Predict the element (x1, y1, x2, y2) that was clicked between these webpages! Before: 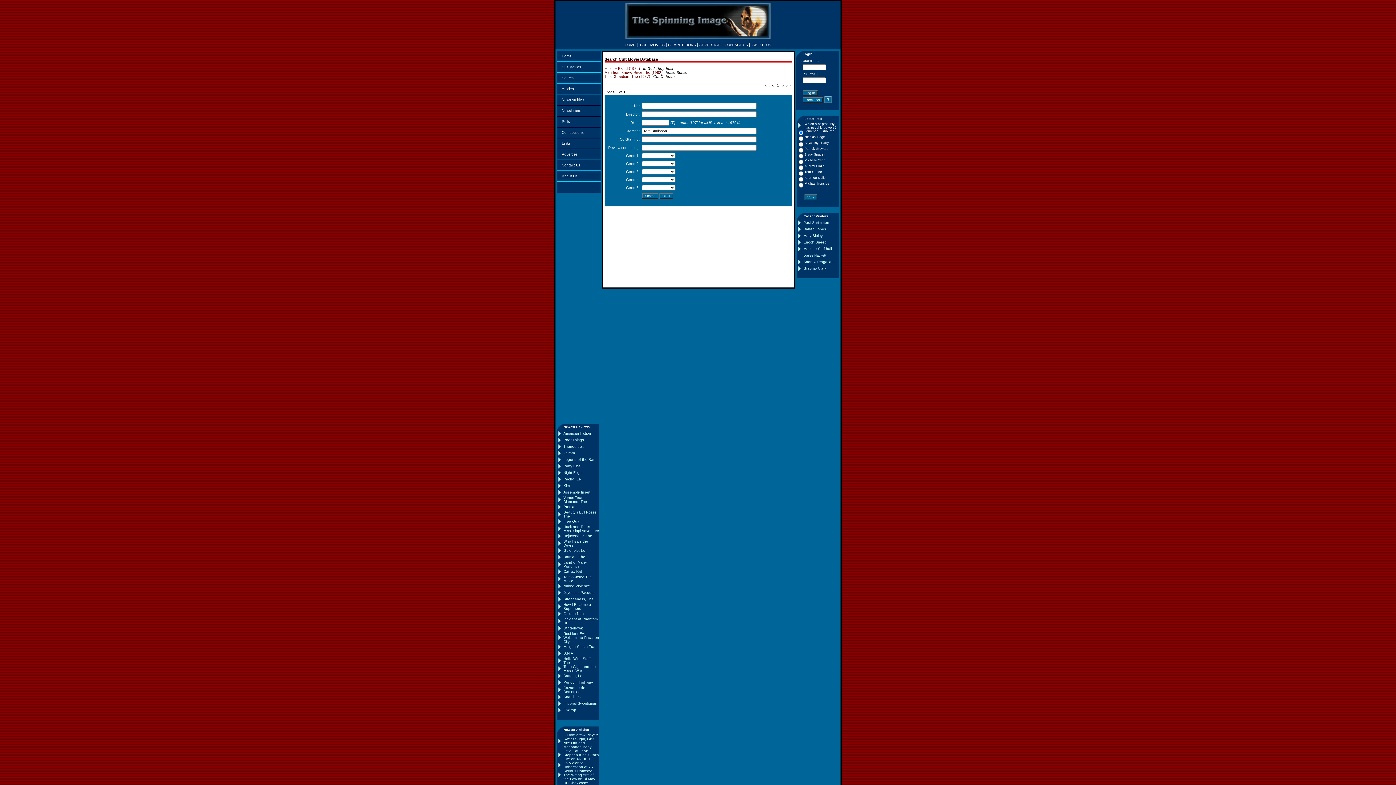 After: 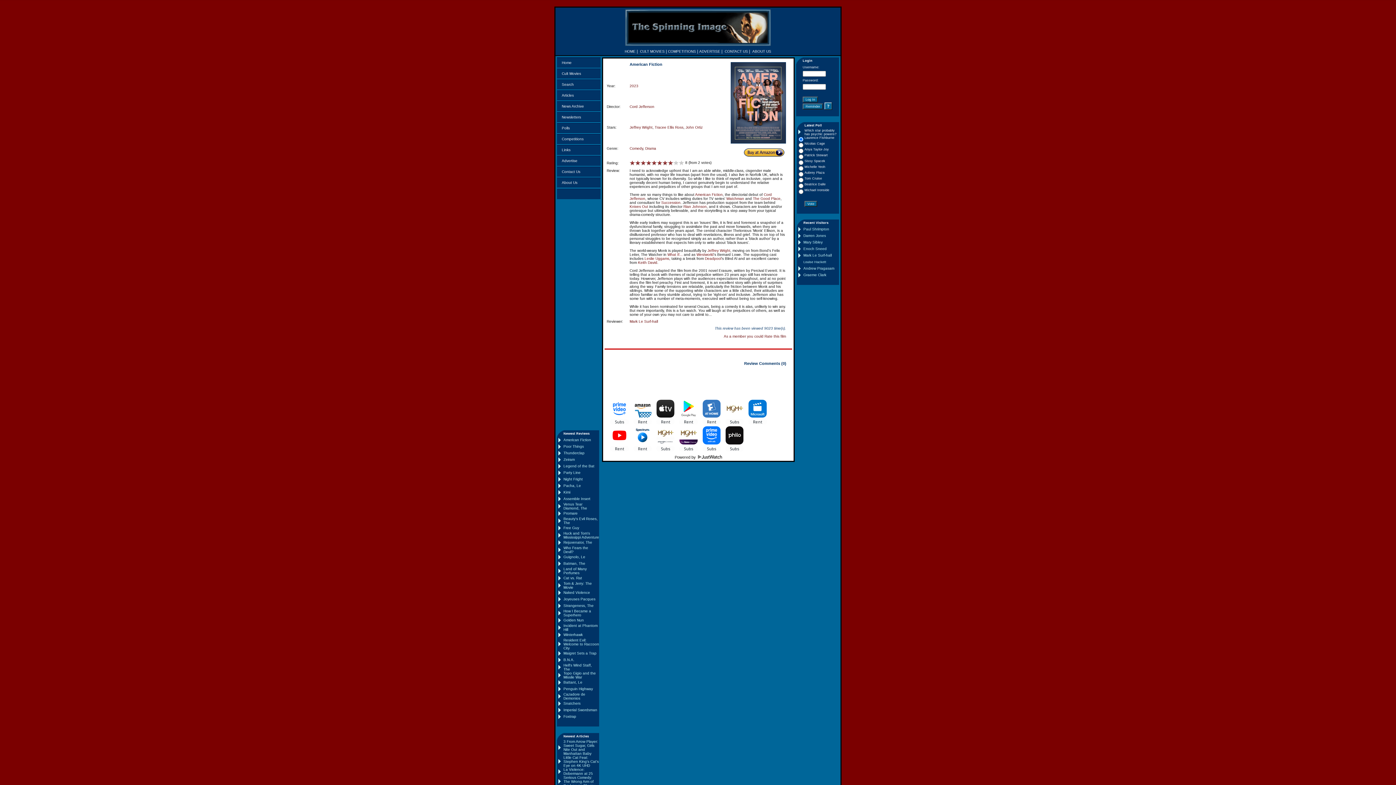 Action: bbox: (563, 431, 591, 435) label: American Fiction